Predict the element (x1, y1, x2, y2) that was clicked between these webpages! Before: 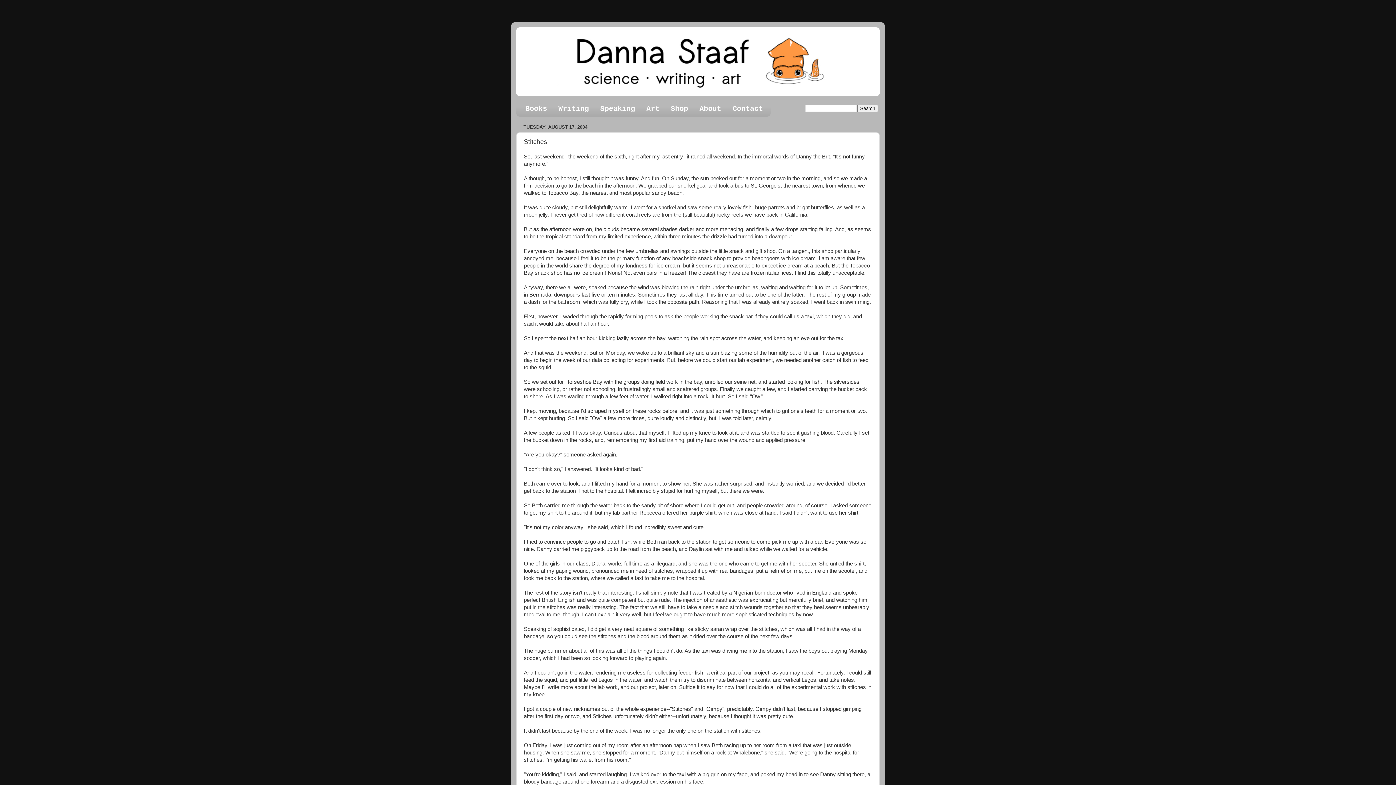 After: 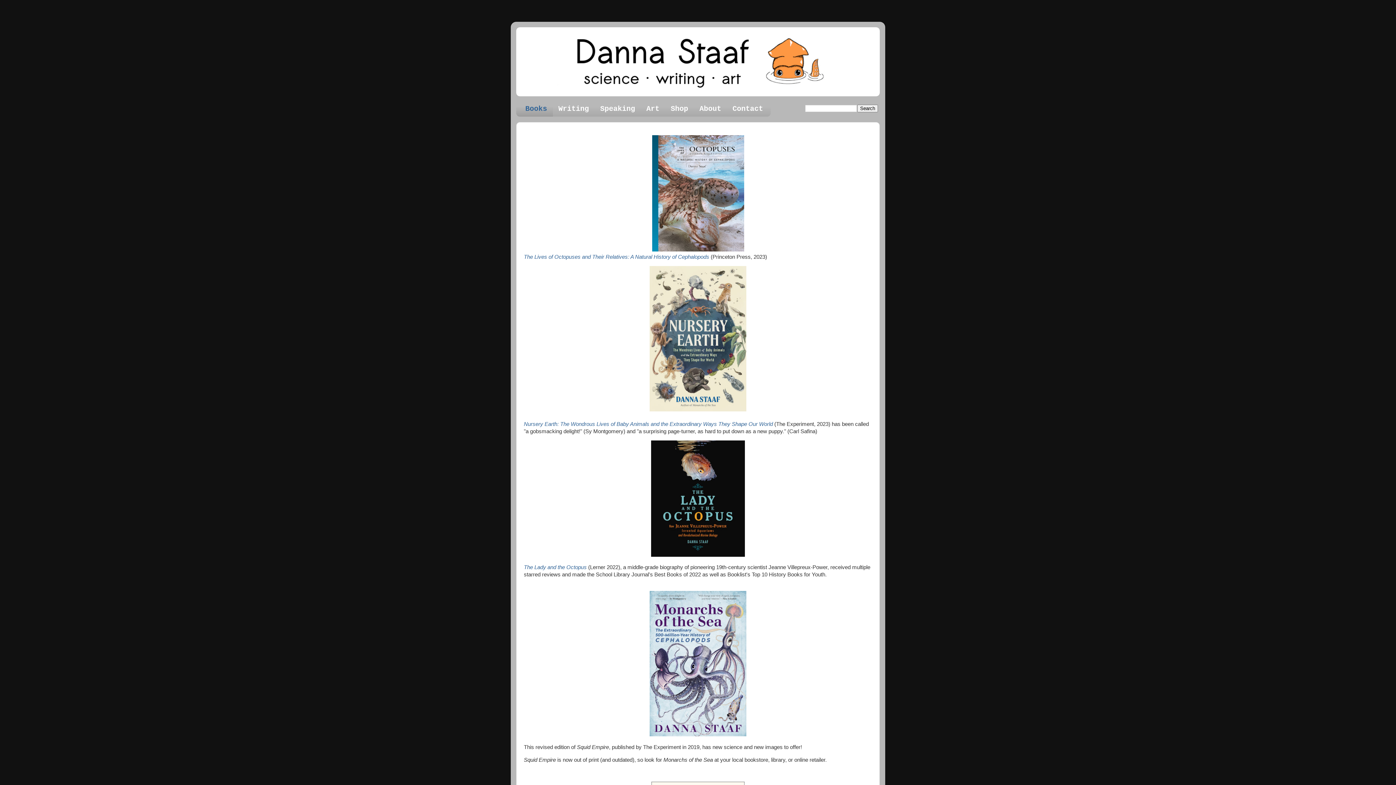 Action: bbox: (516, 100, 553, 116) label: Books